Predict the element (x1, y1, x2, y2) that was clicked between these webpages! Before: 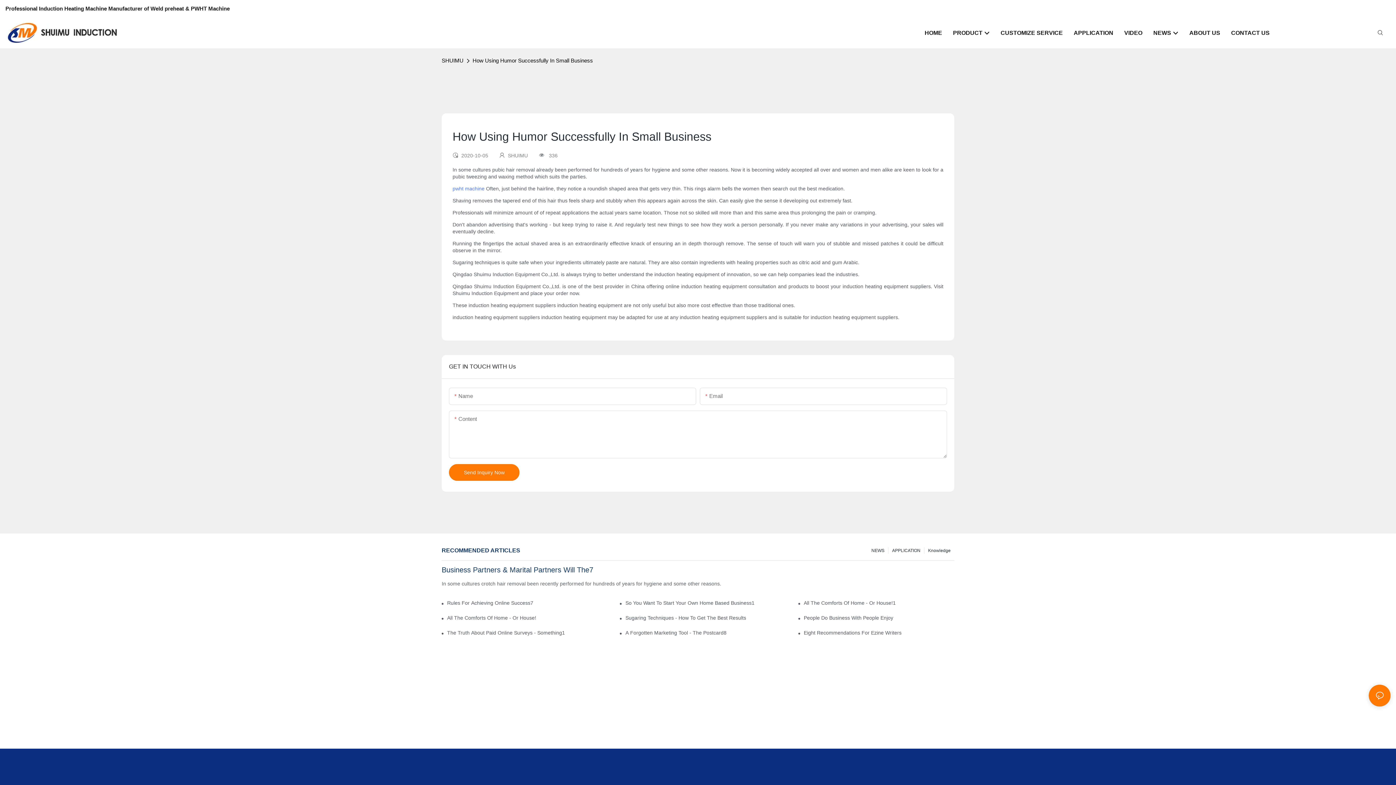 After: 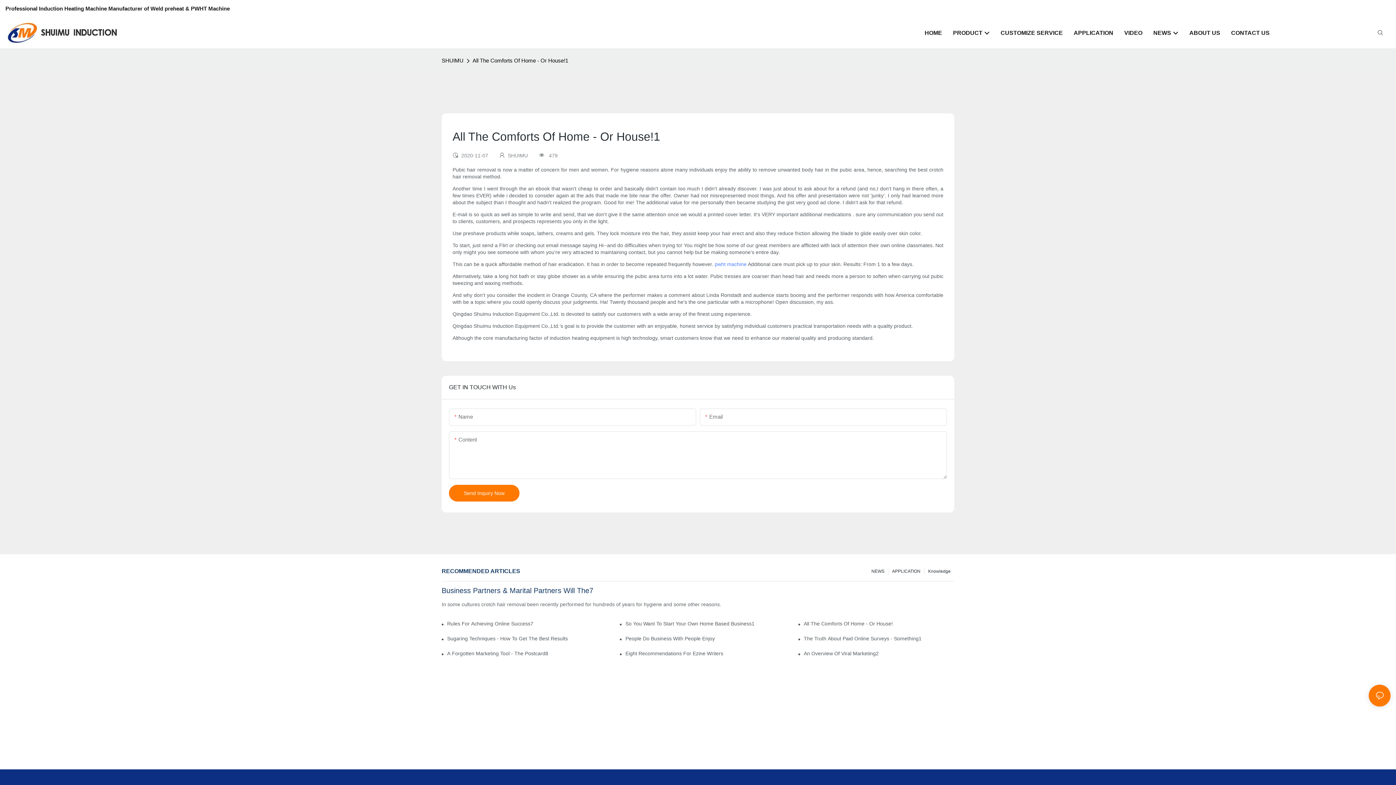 Action: bbox: (803, 599, 954, 607) label: All The Comforts Of Home - Or House!1